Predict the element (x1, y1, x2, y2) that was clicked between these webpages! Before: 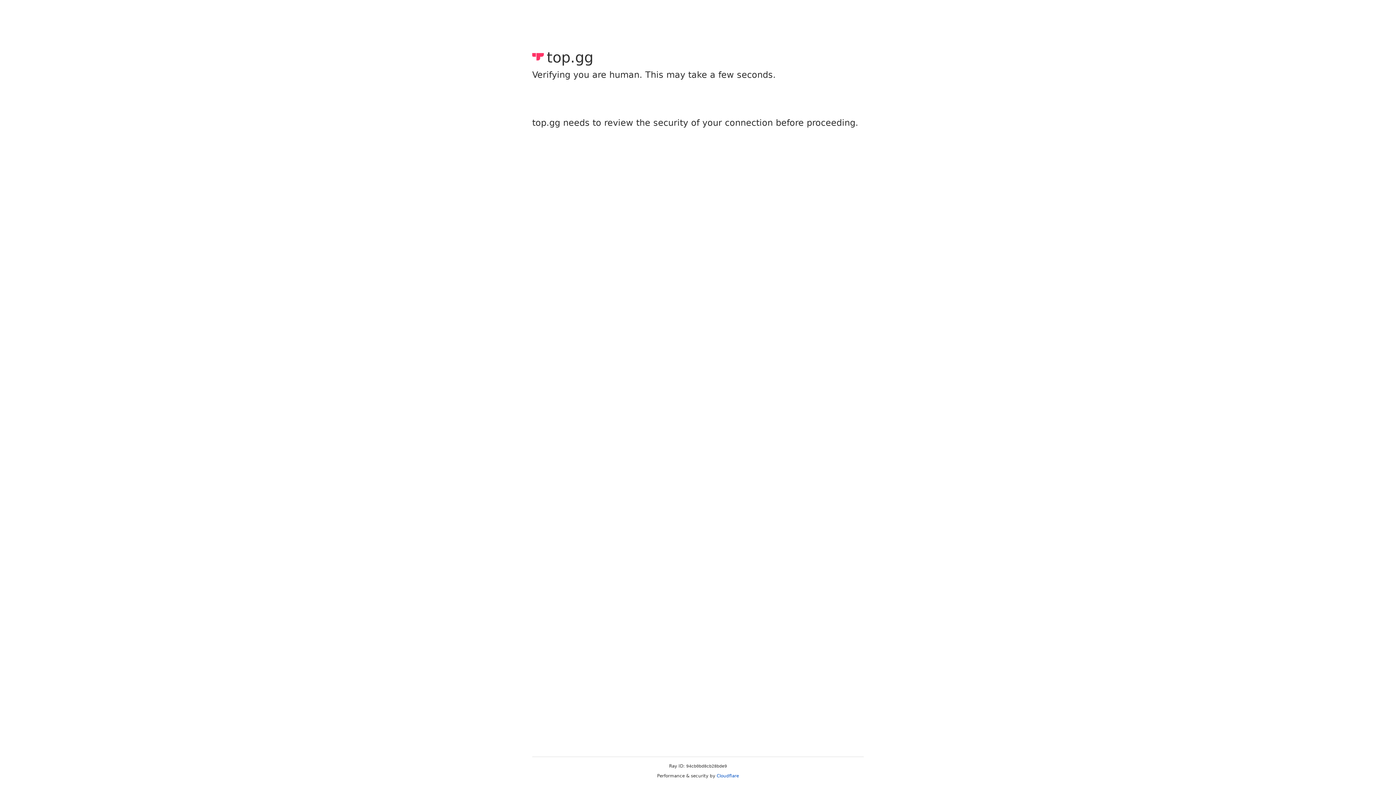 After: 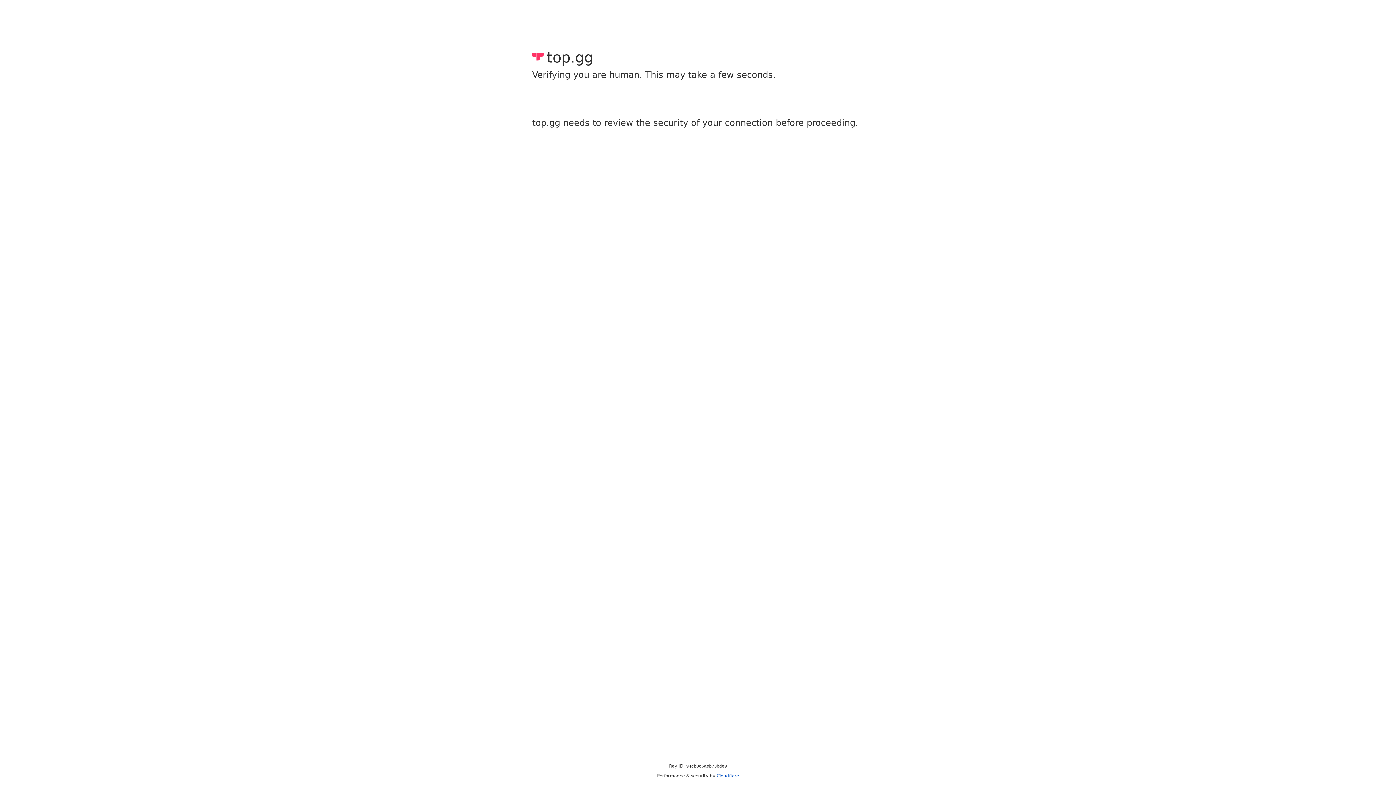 Action: label: Cloudflare bbox: (716, 773, 739, 778)